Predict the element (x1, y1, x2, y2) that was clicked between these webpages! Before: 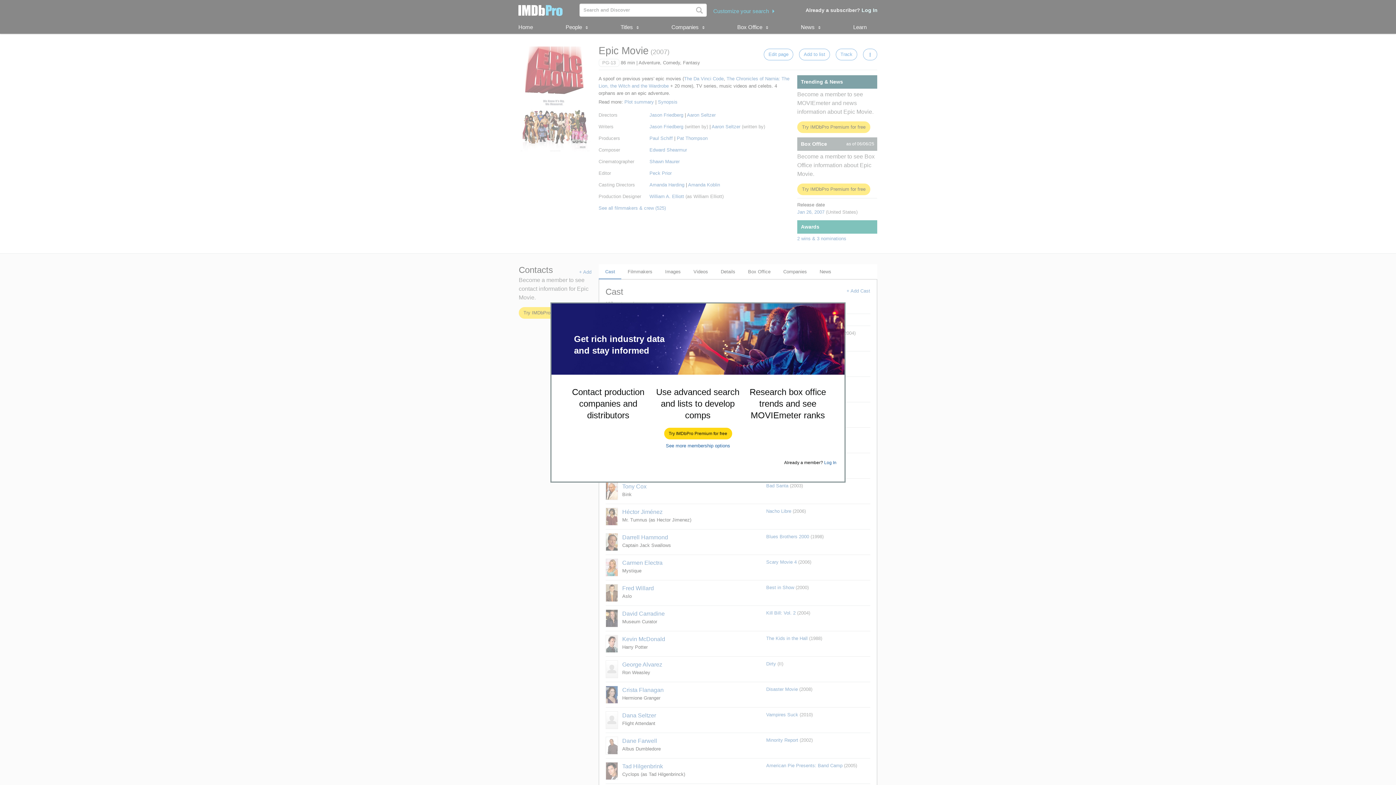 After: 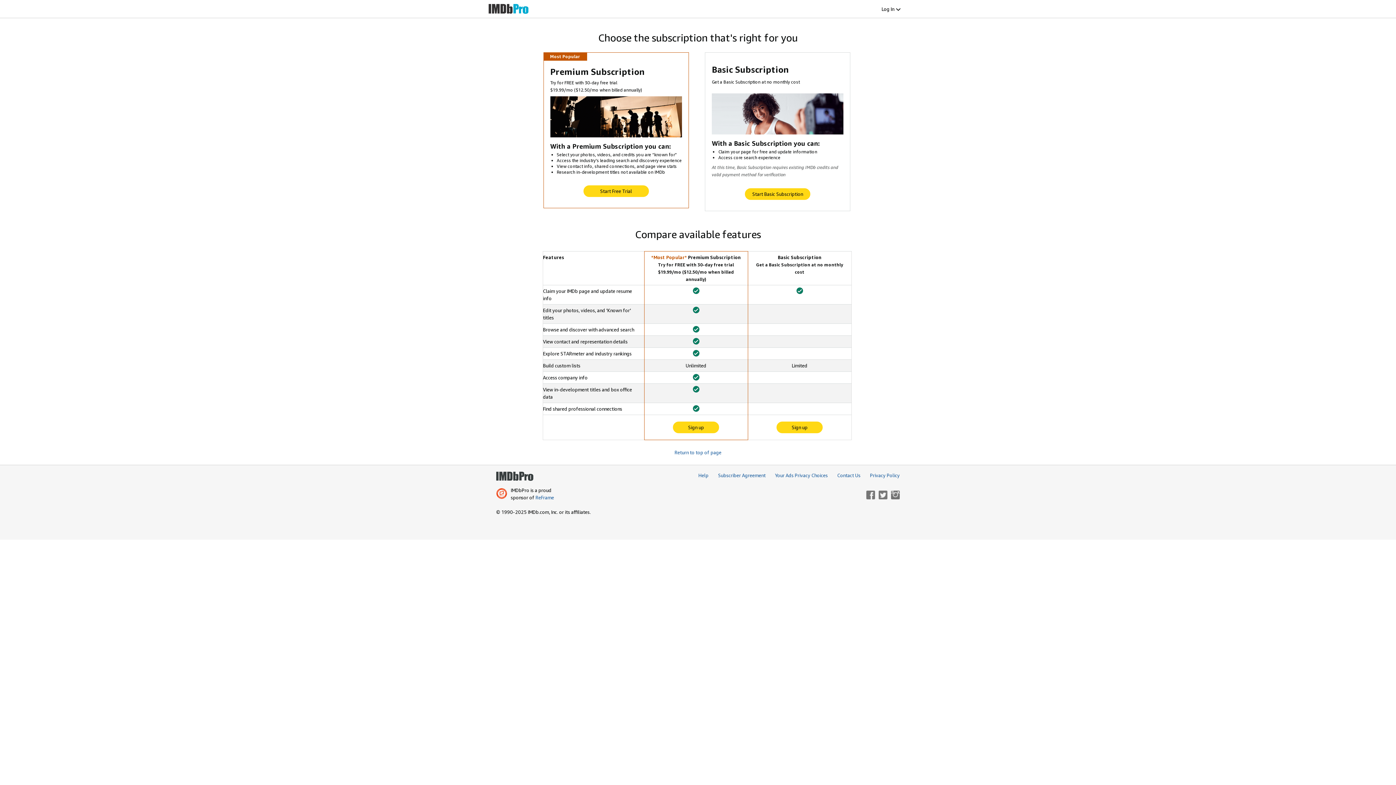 Action: label: See more membership options bbox: (666, 443, 730, 448)